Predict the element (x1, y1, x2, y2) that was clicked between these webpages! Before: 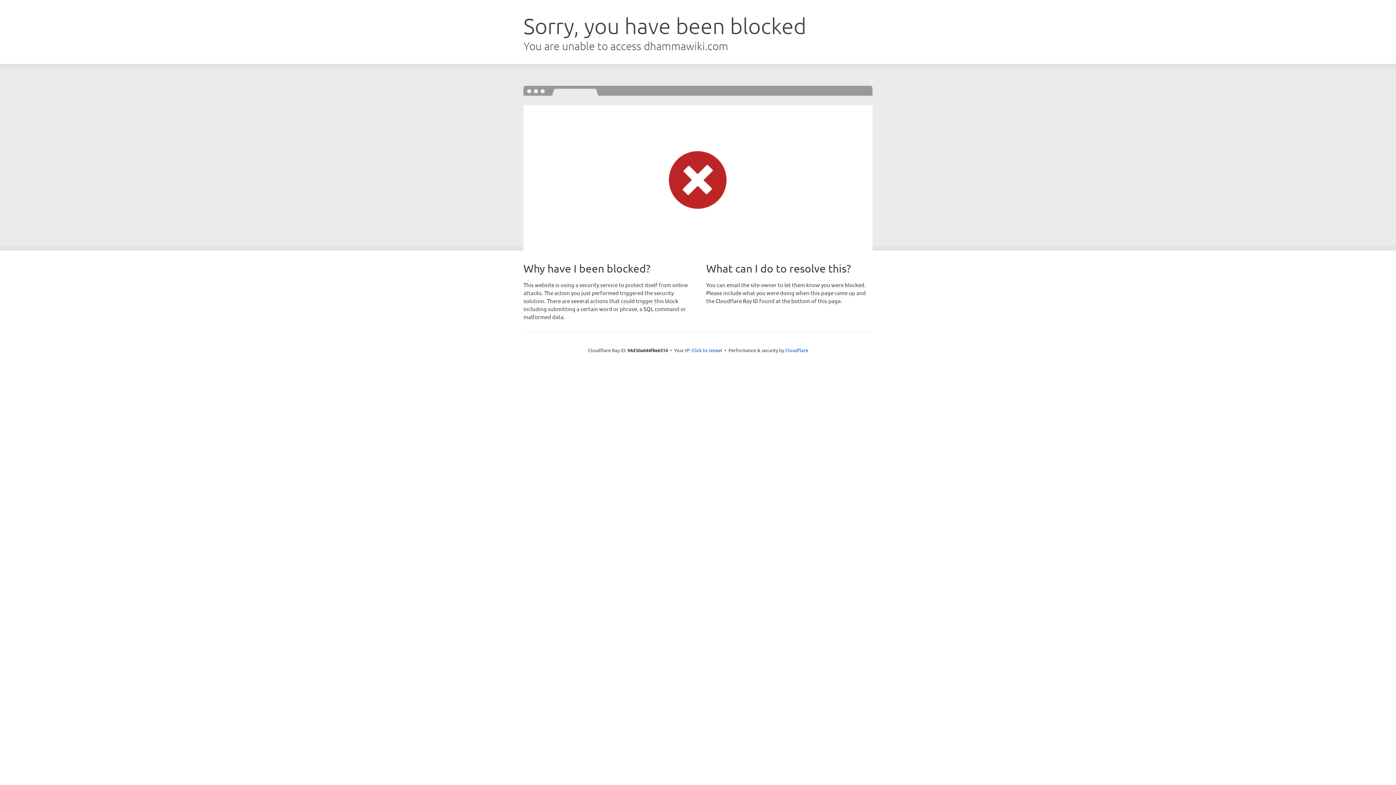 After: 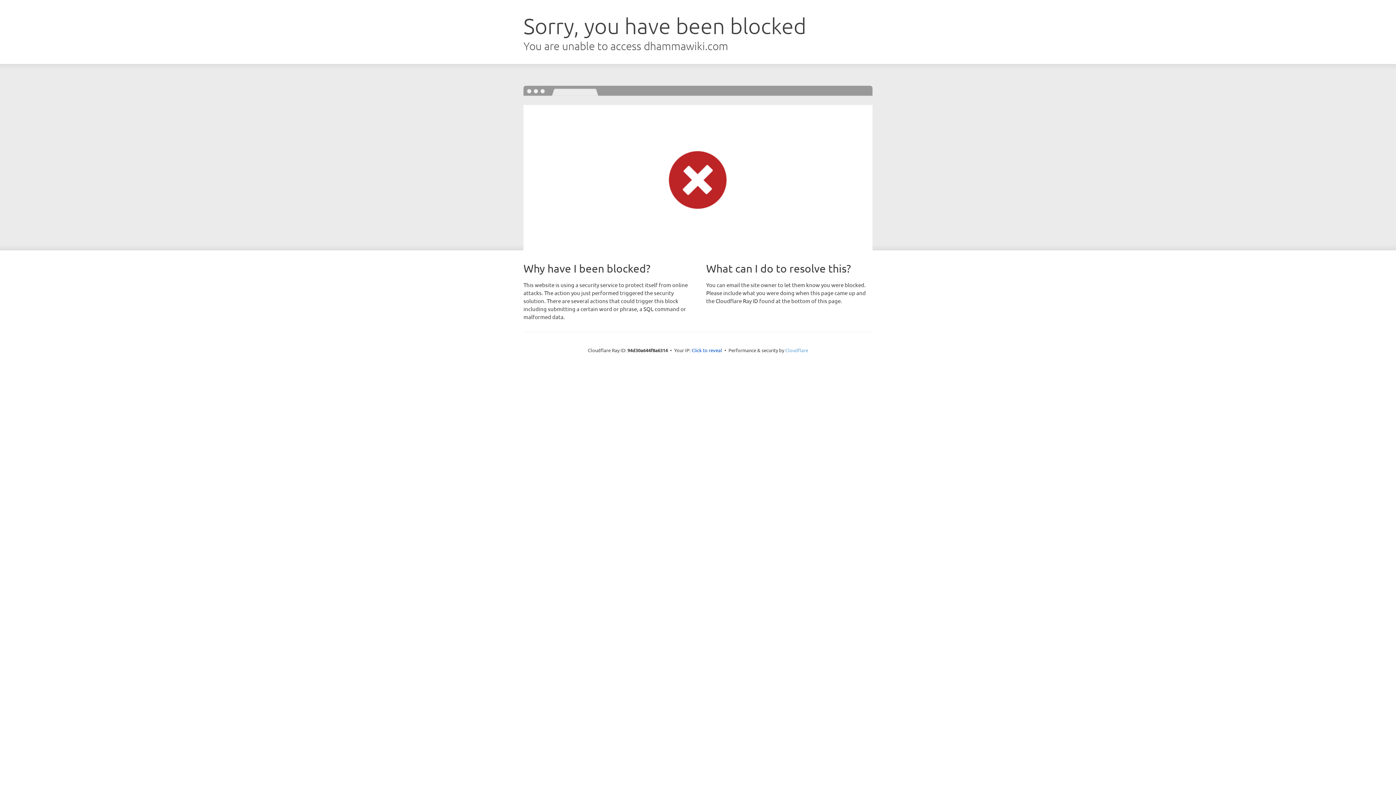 Action: label: Cloudflare bbox: (785, 347, 808, 353)